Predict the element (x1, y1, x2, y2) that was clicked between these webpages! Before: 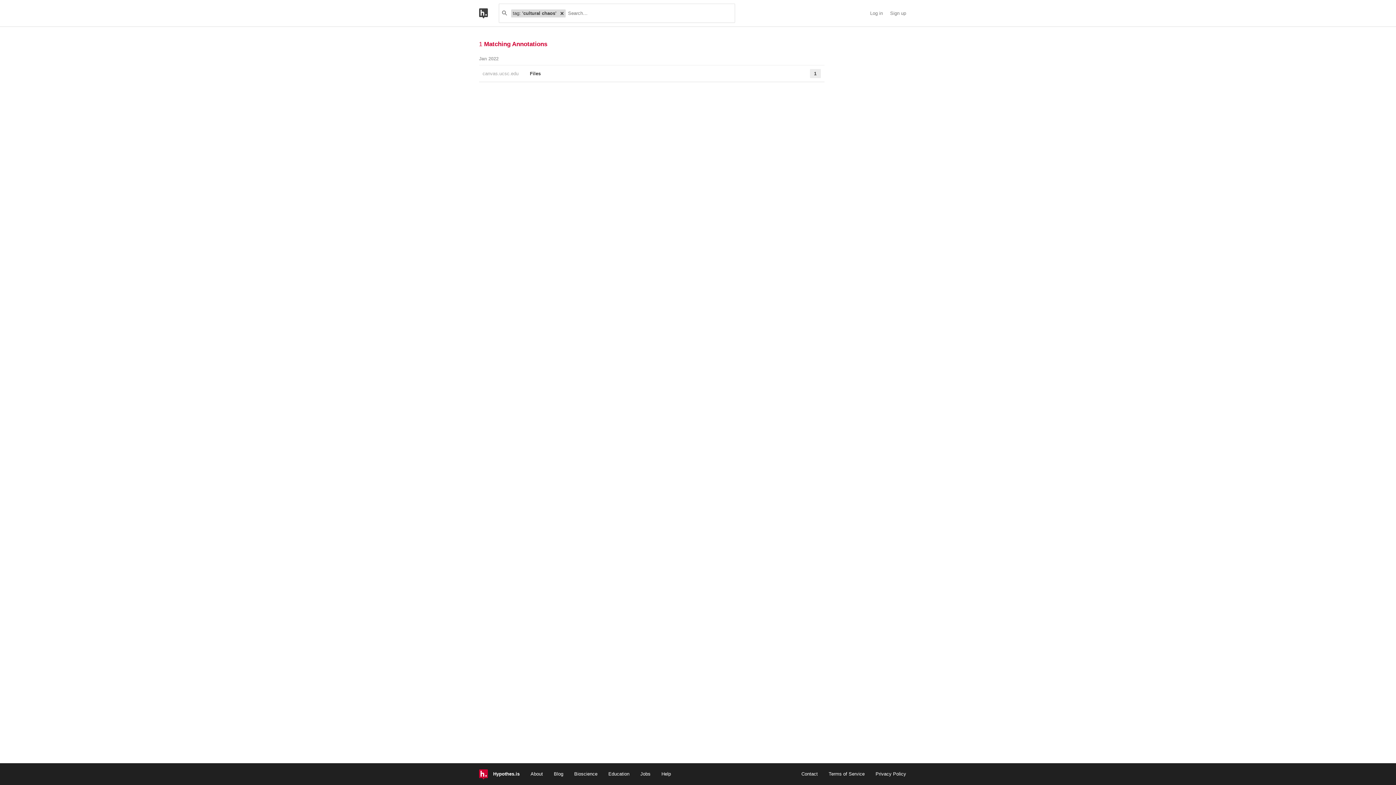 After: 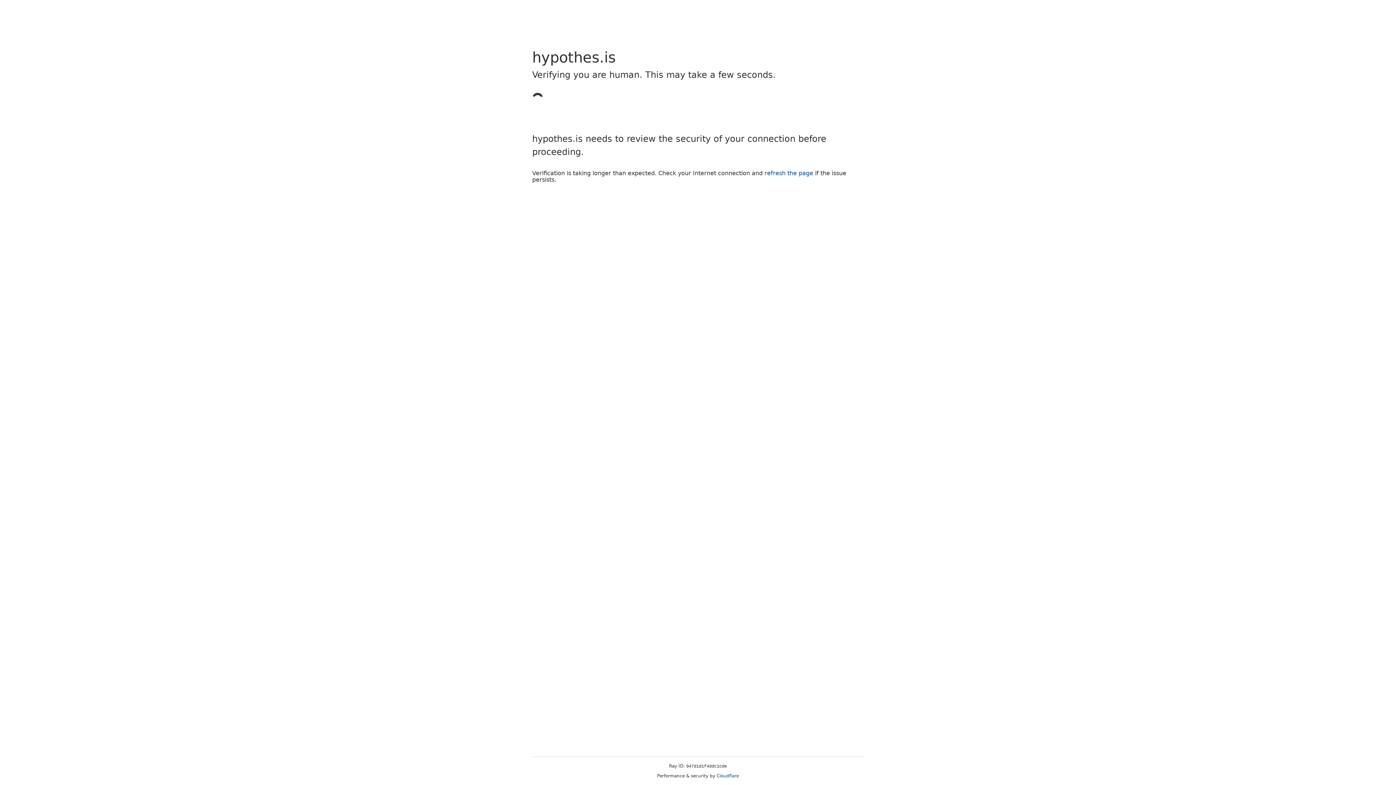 Action: bbox: (890, 10, 906, 16) label: Sign up